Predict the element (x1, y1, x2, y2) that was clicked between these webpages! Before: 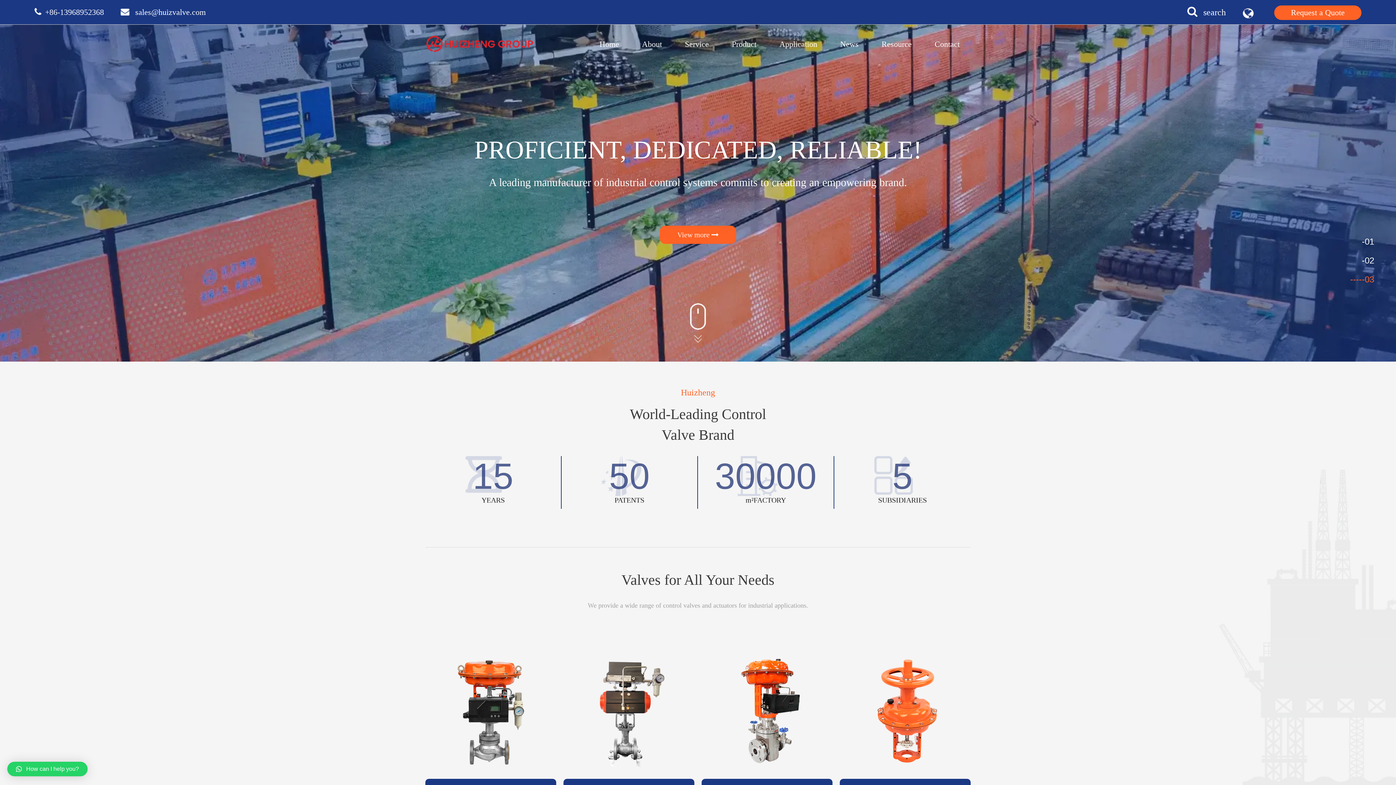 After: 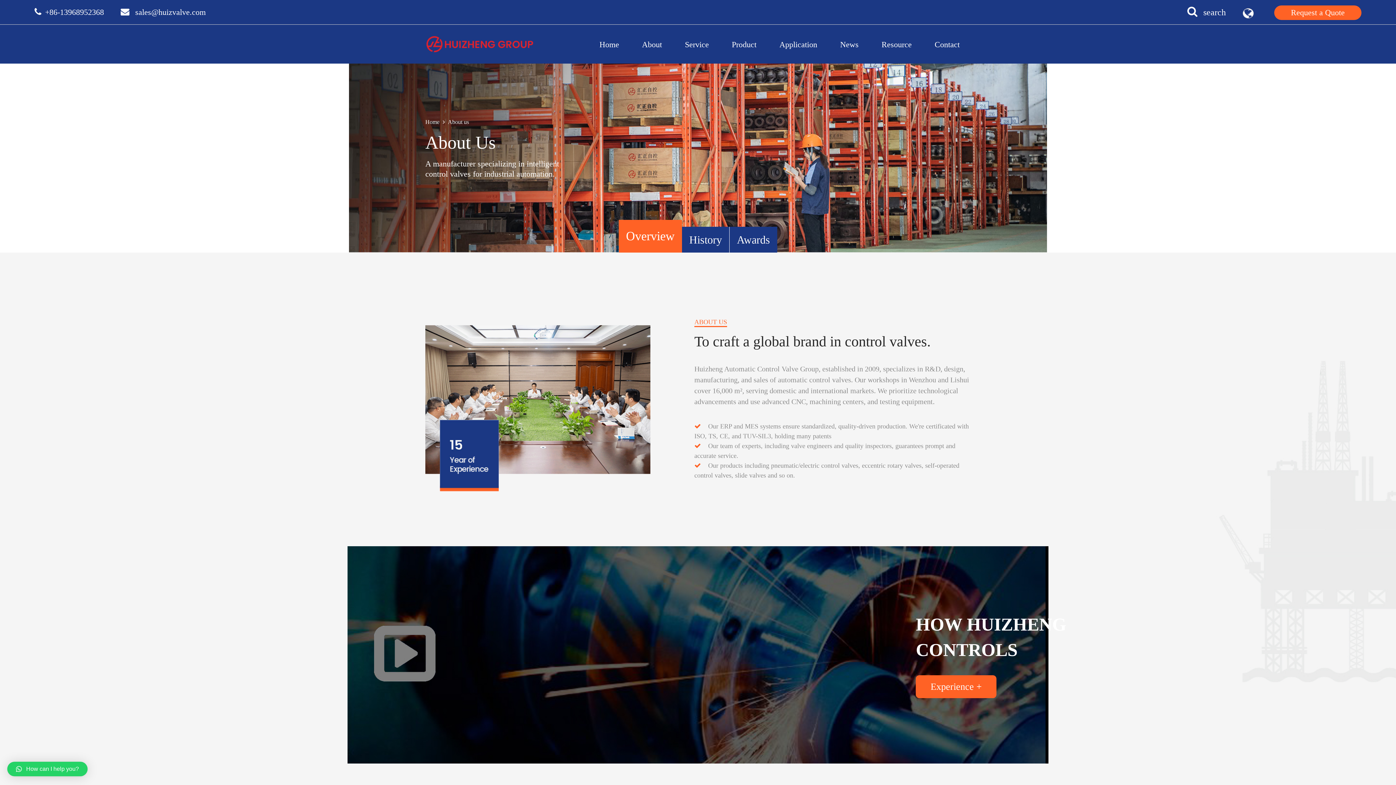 Action: bbox: (642, 29, 662, 58) label: About